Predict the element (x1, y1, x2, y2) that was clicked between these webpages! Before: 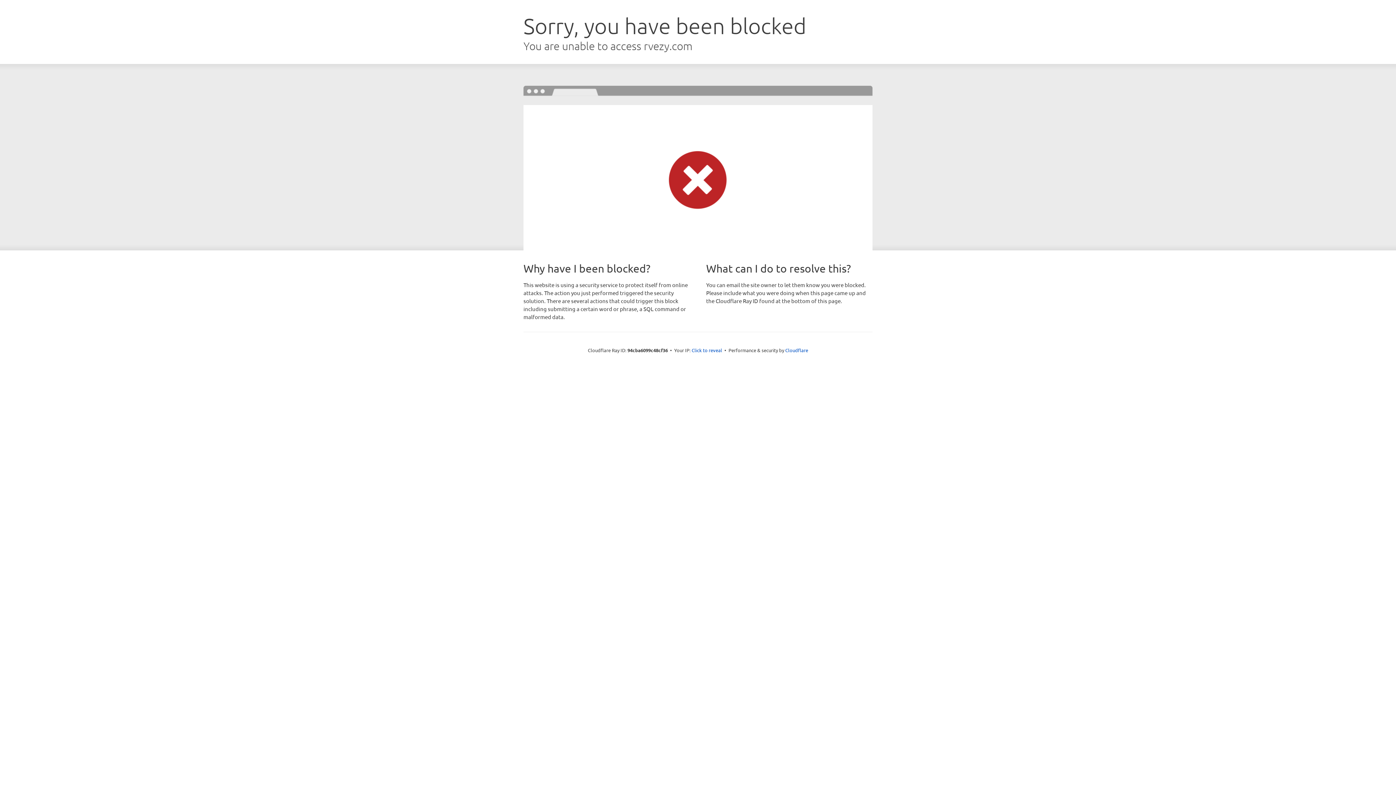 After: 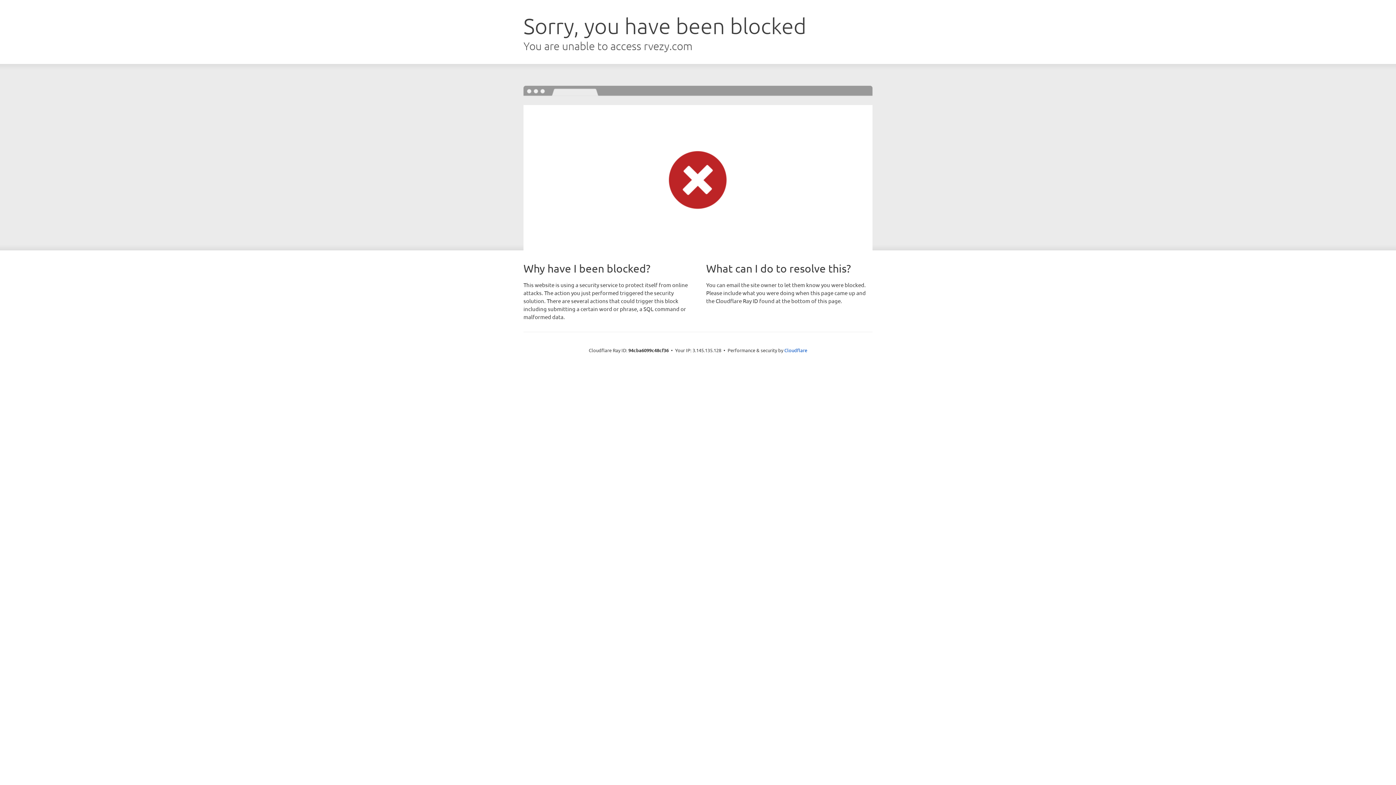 Action: label: Click to reveal bbox: (691, 346, 722, 353)